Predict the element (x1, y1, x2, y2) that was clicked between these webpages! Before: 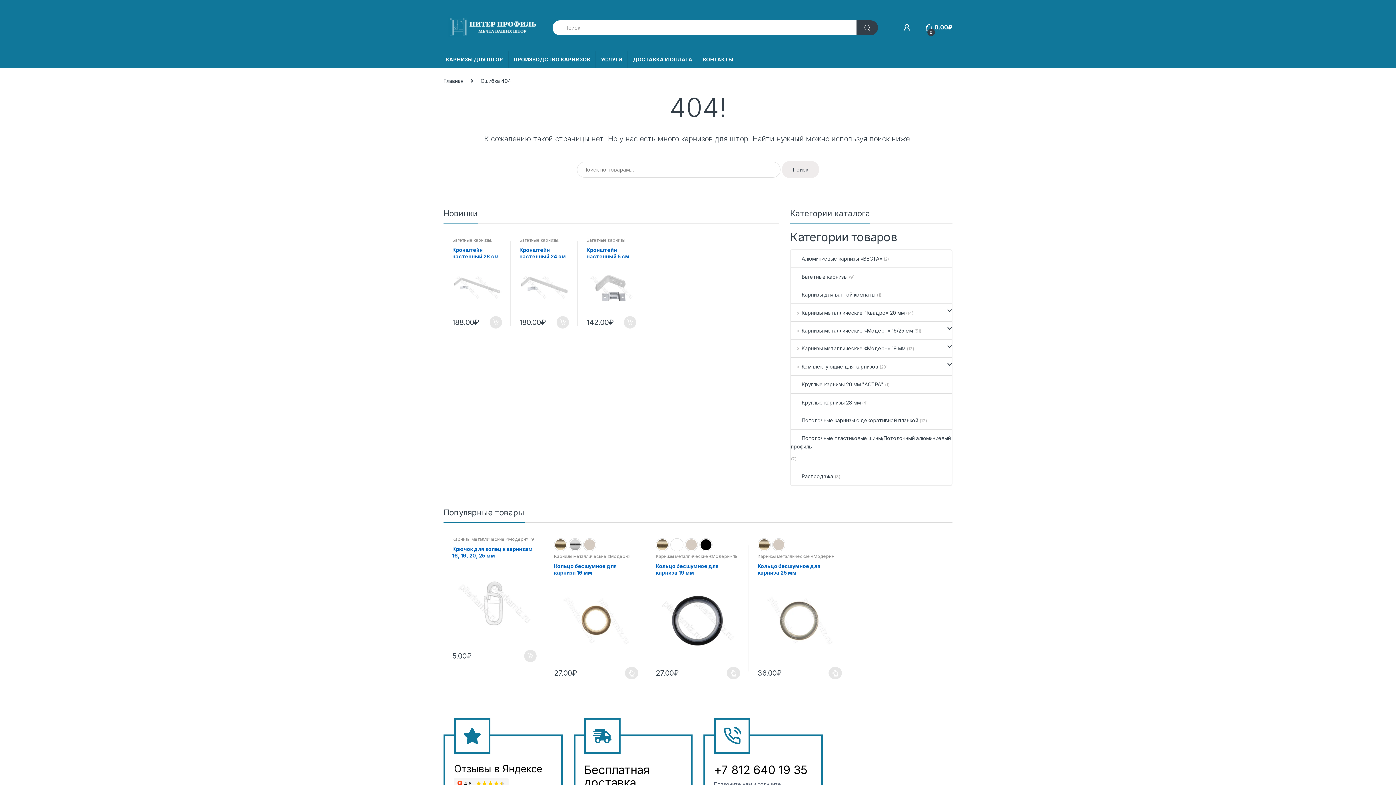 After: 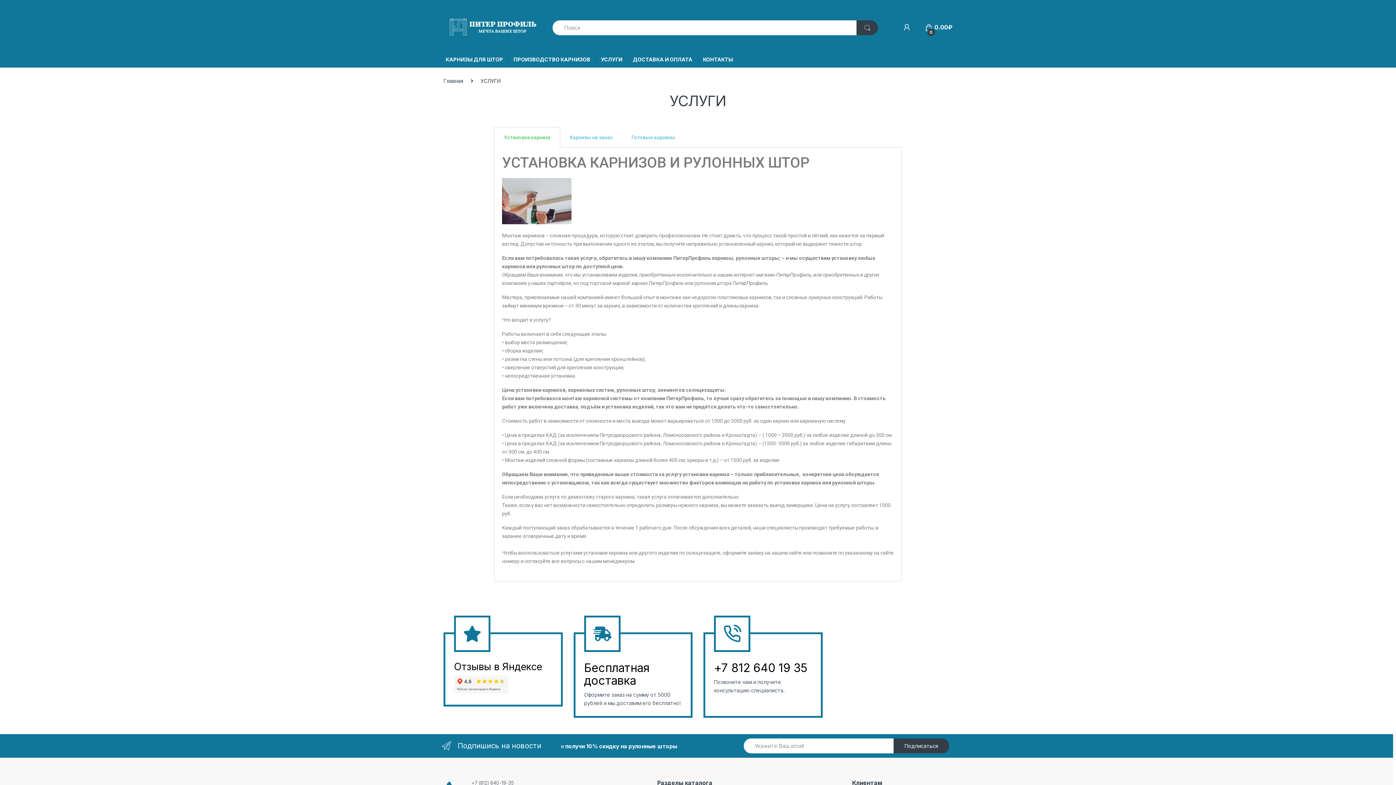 Action: bbox: (595, 51, 627, 67) label: УСЛУГИ